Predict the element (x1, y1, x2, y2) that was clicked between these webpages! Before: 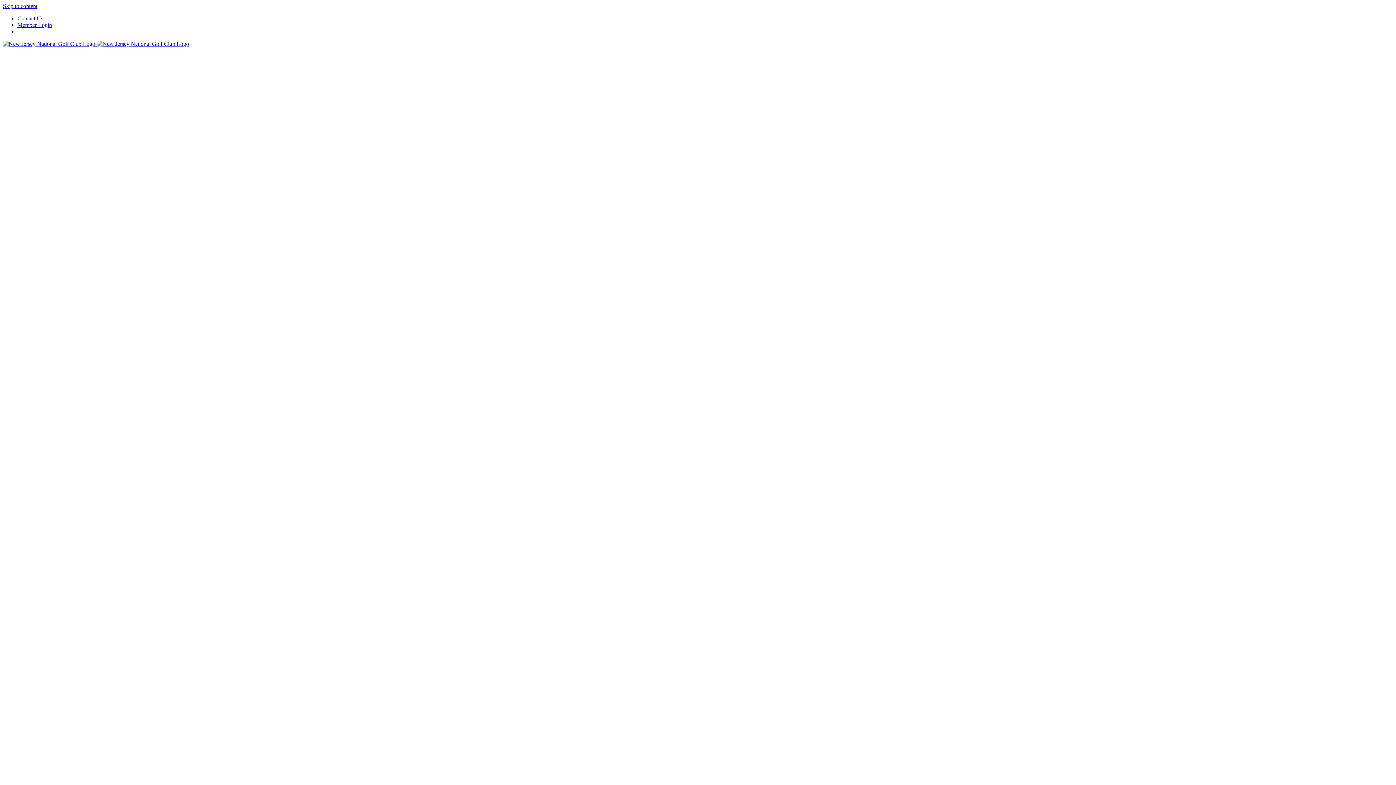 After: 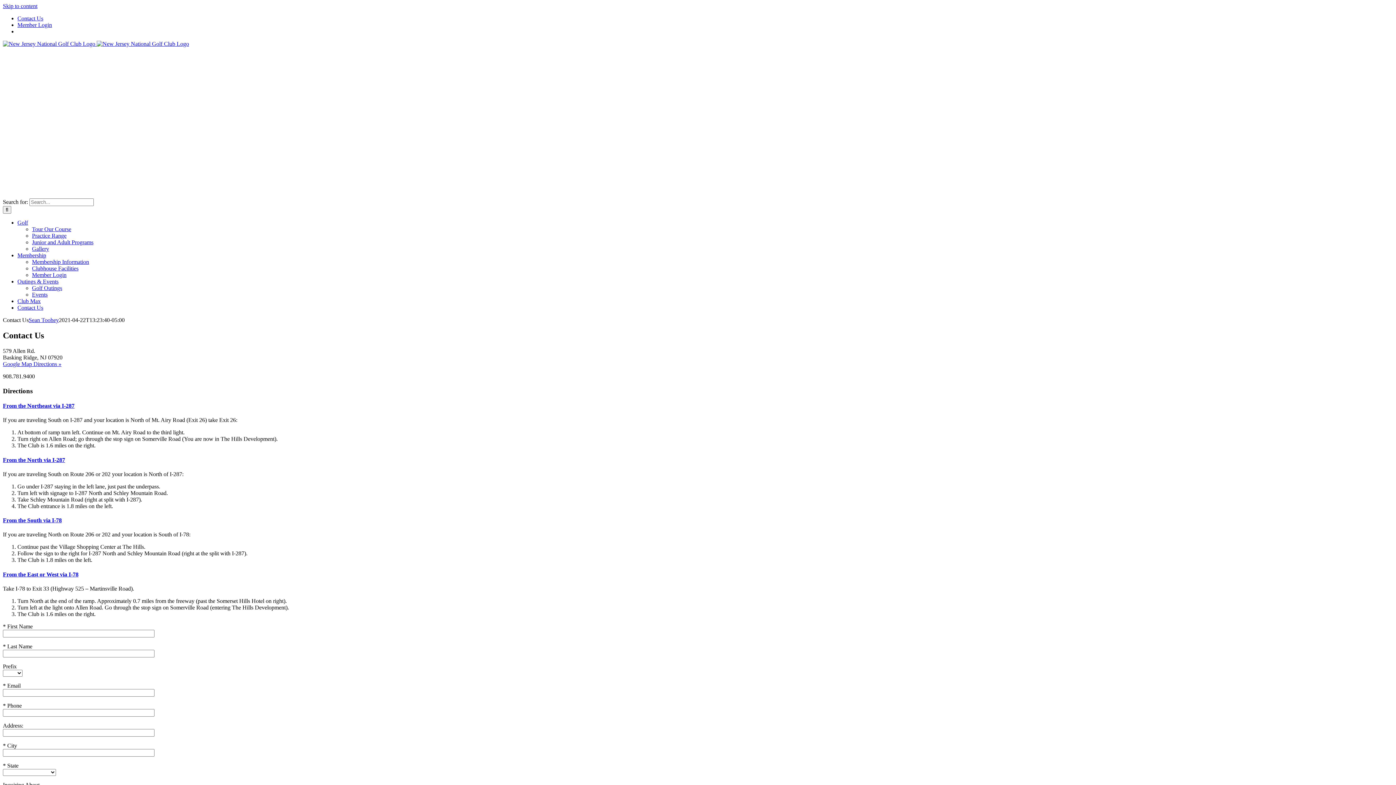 Action: bbox: (17, 15, 43, 21) label: Contact Us